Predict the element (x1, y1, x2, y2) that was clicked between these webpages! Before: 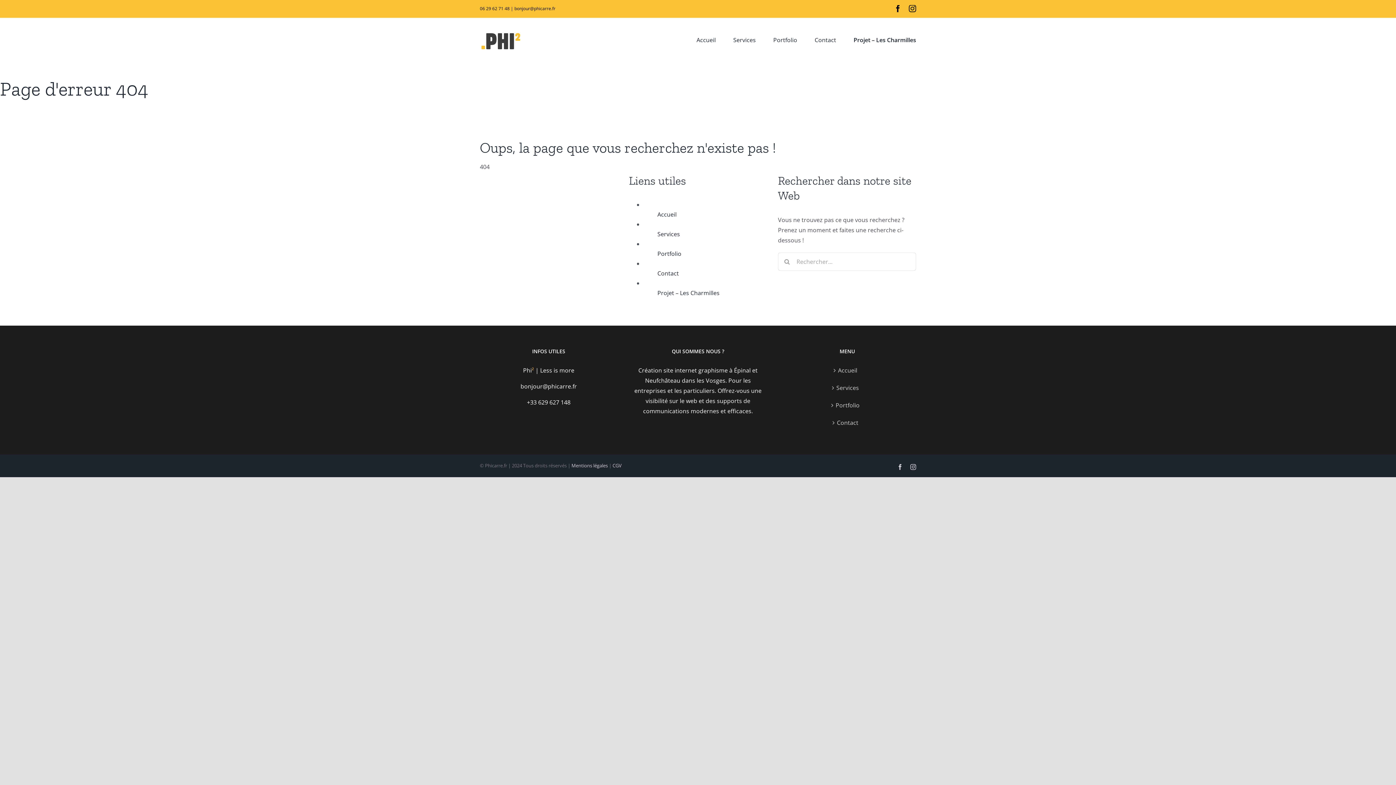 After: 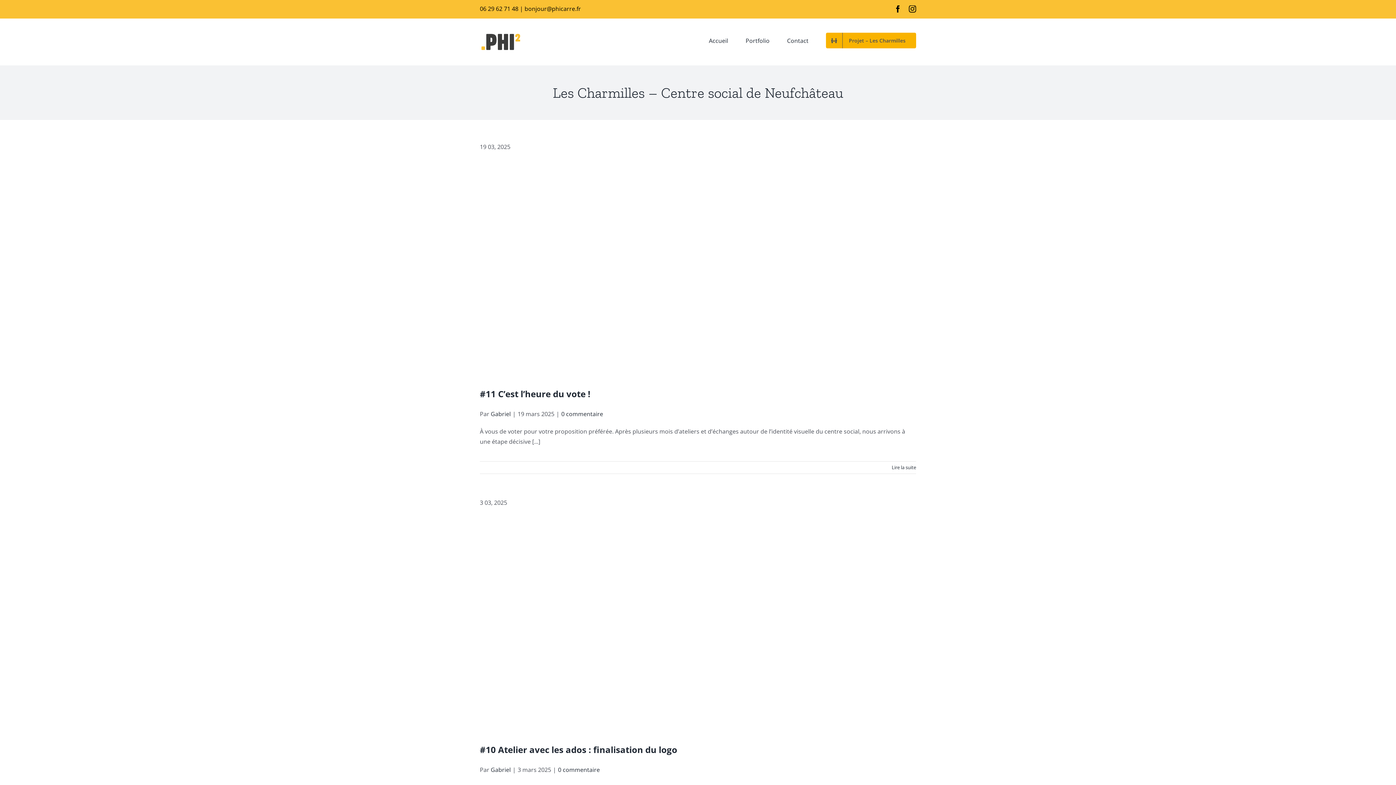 Action: label: Projet – Les Charmilles bbox: (657, 289, 719, 297)